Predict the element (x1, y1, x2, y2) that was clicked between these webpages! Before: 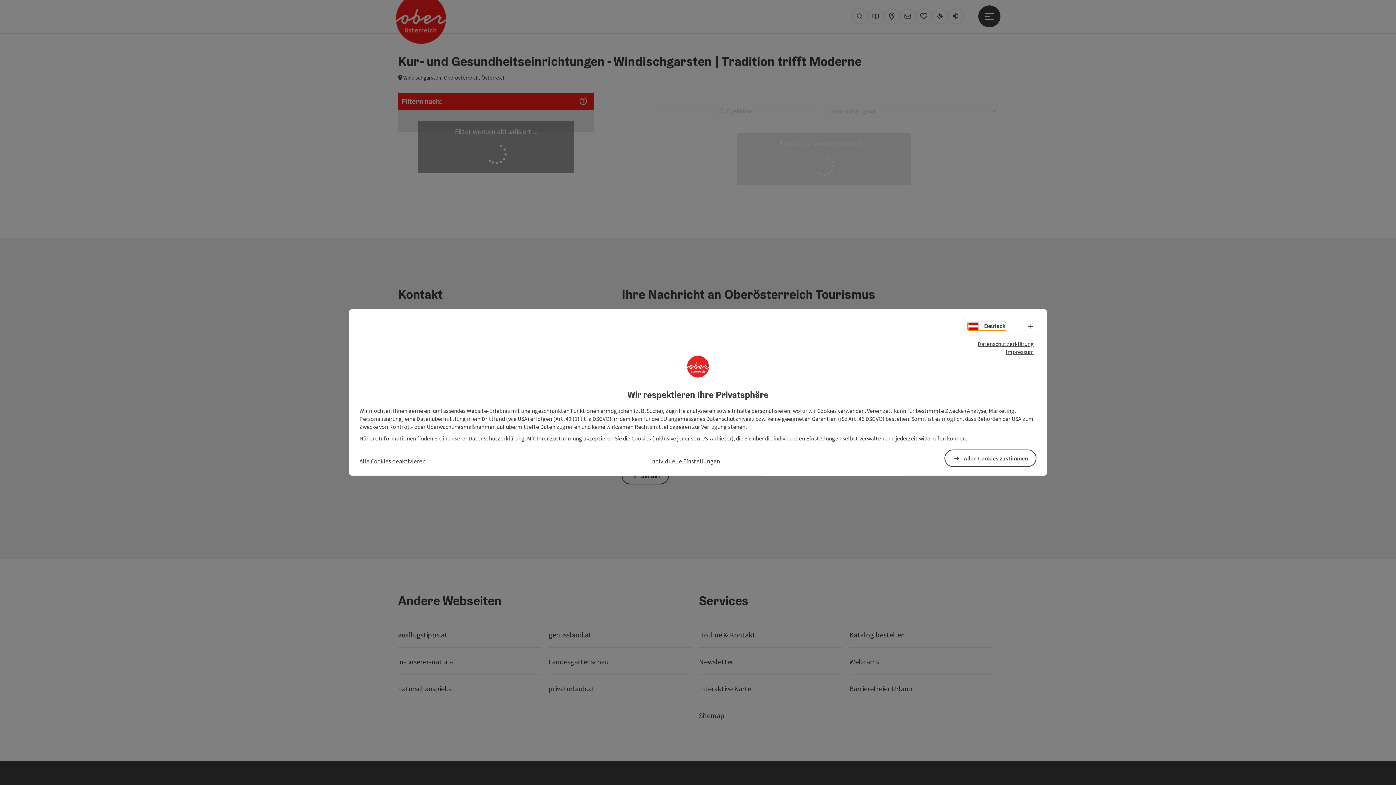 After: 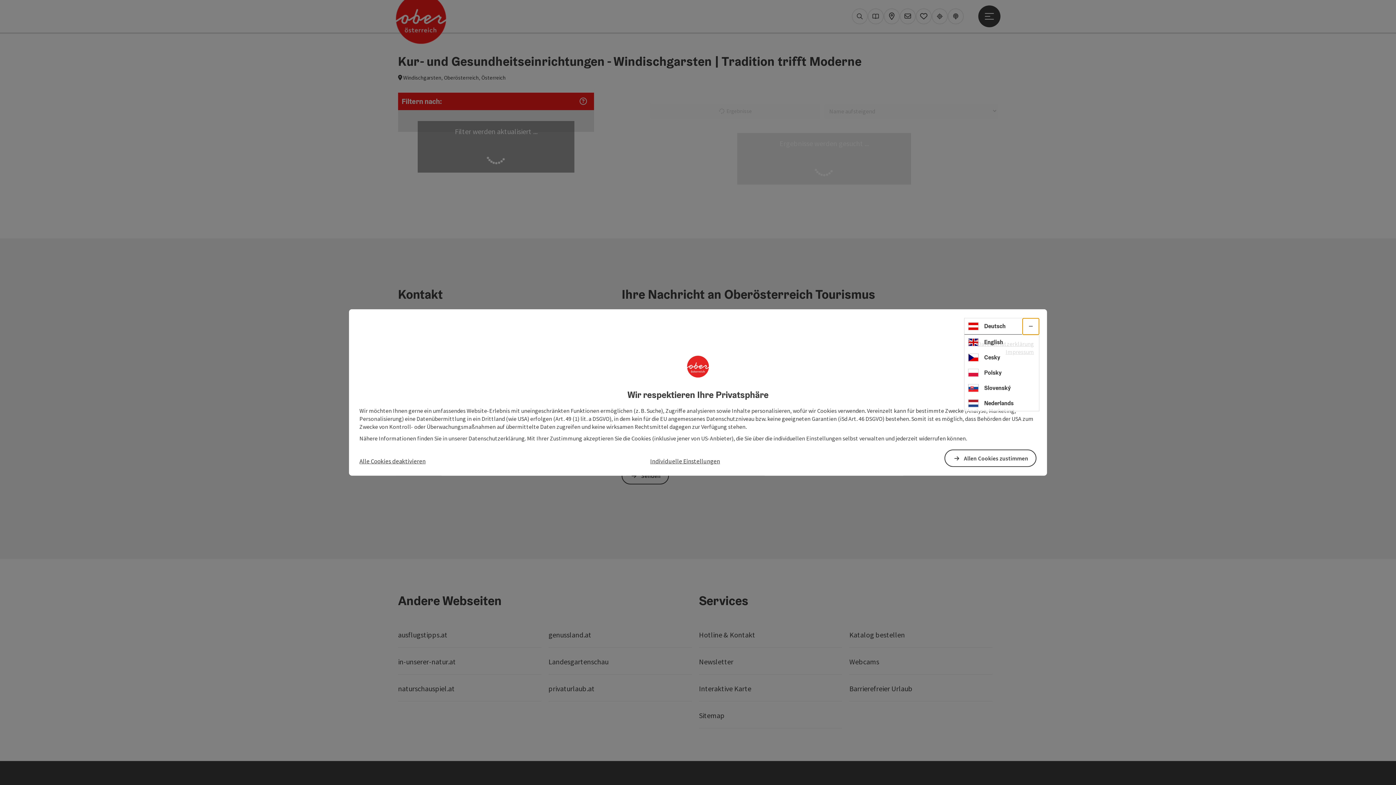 Action: bbox: (1022, 318, 1039, 334) label: Sprachwahl - Menü öffnen